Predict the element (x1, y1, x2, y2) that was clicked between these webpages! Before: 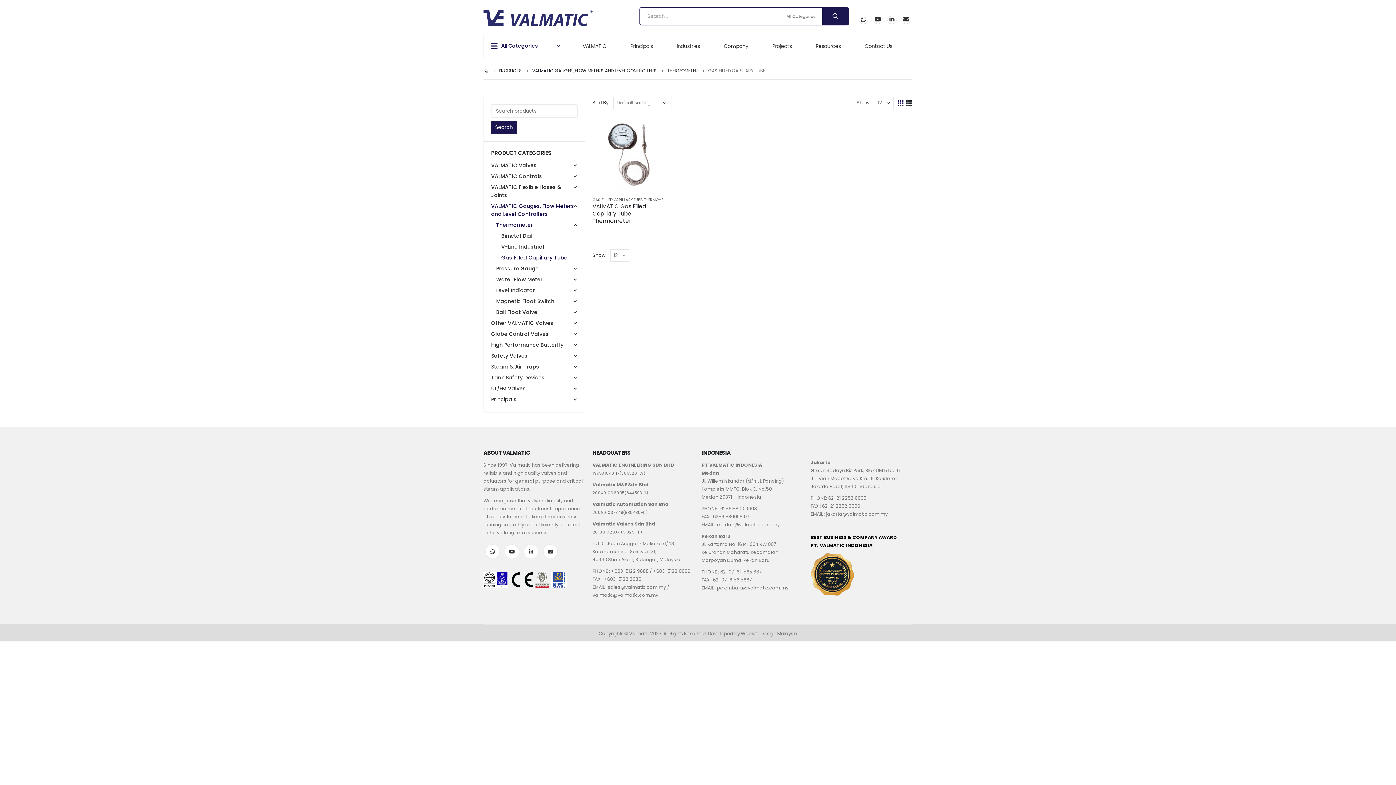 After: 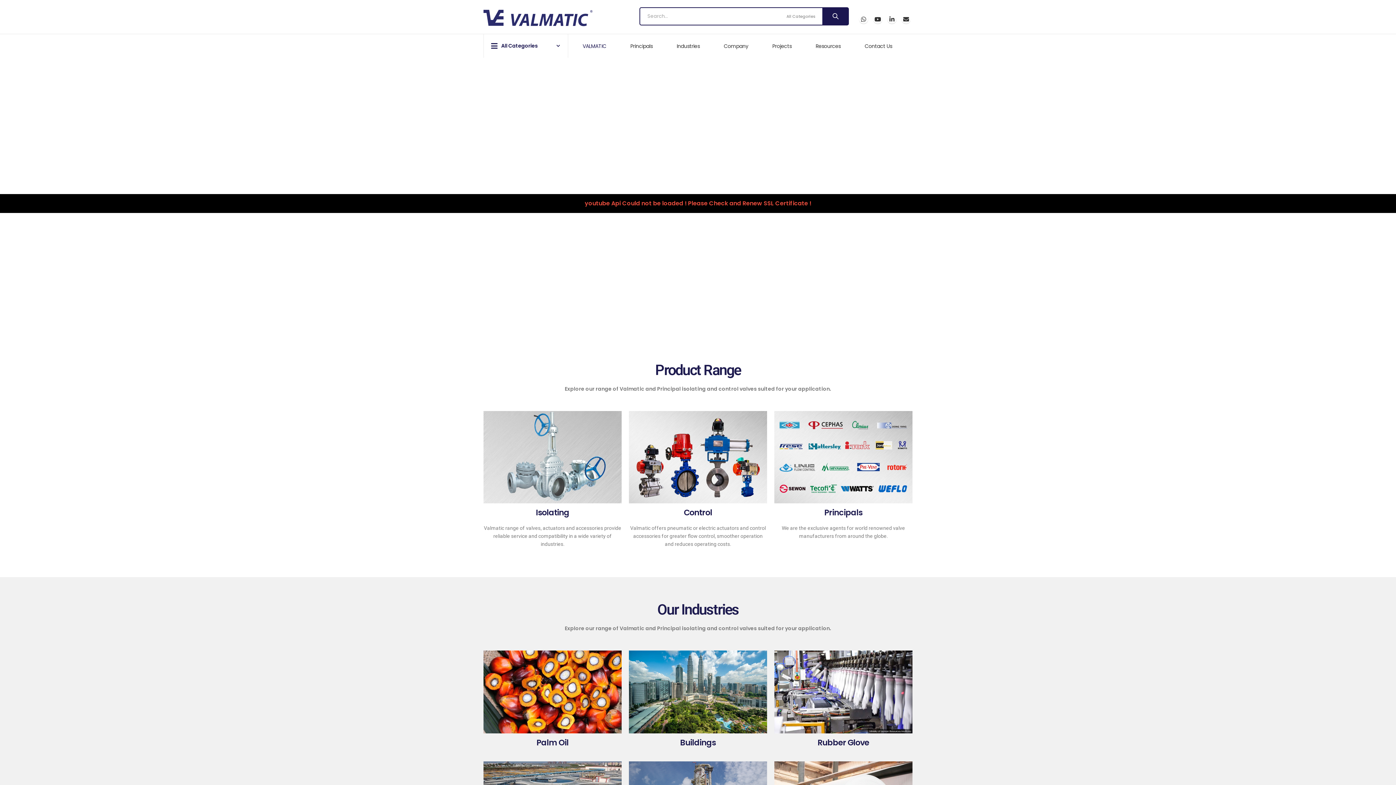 Action: bbox: (573, 34, 620, 57) label: VALMATIC